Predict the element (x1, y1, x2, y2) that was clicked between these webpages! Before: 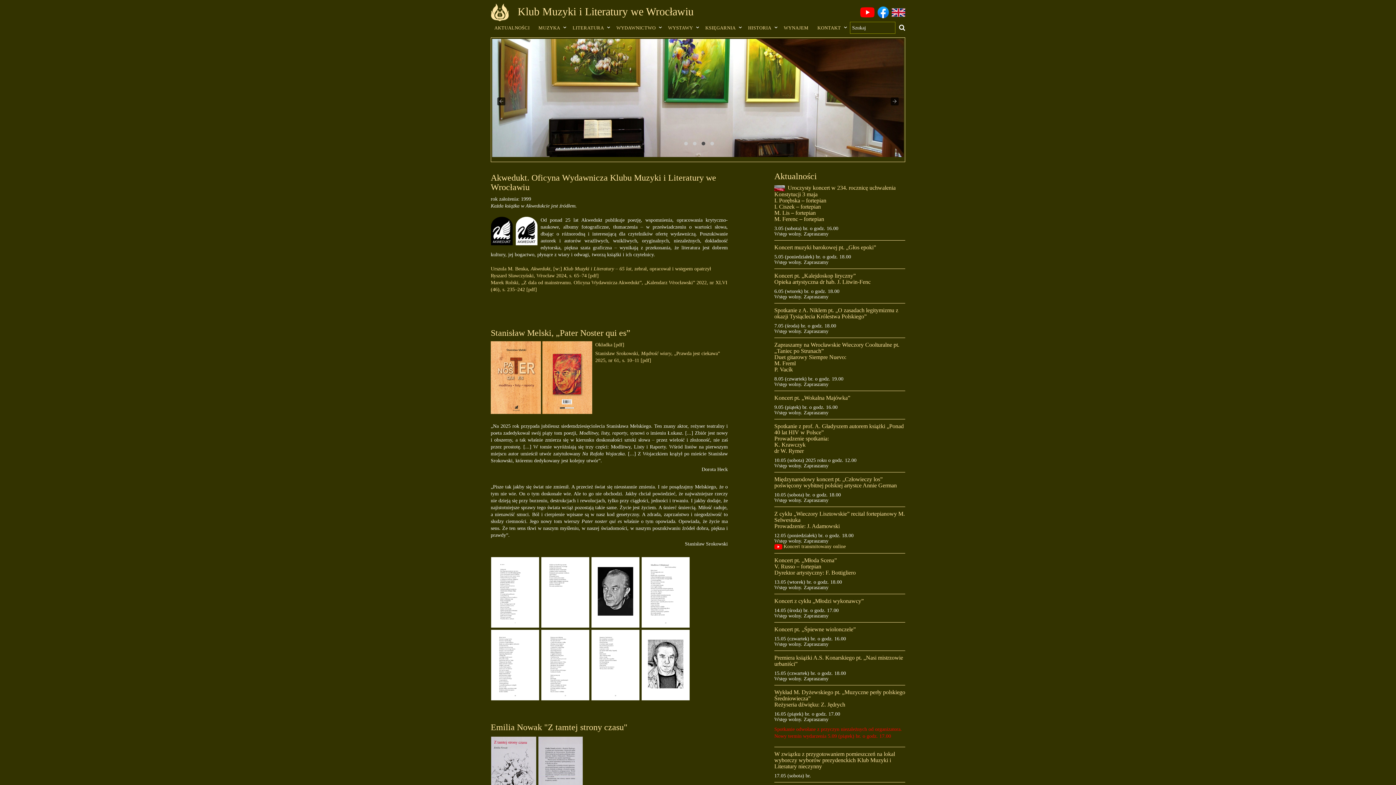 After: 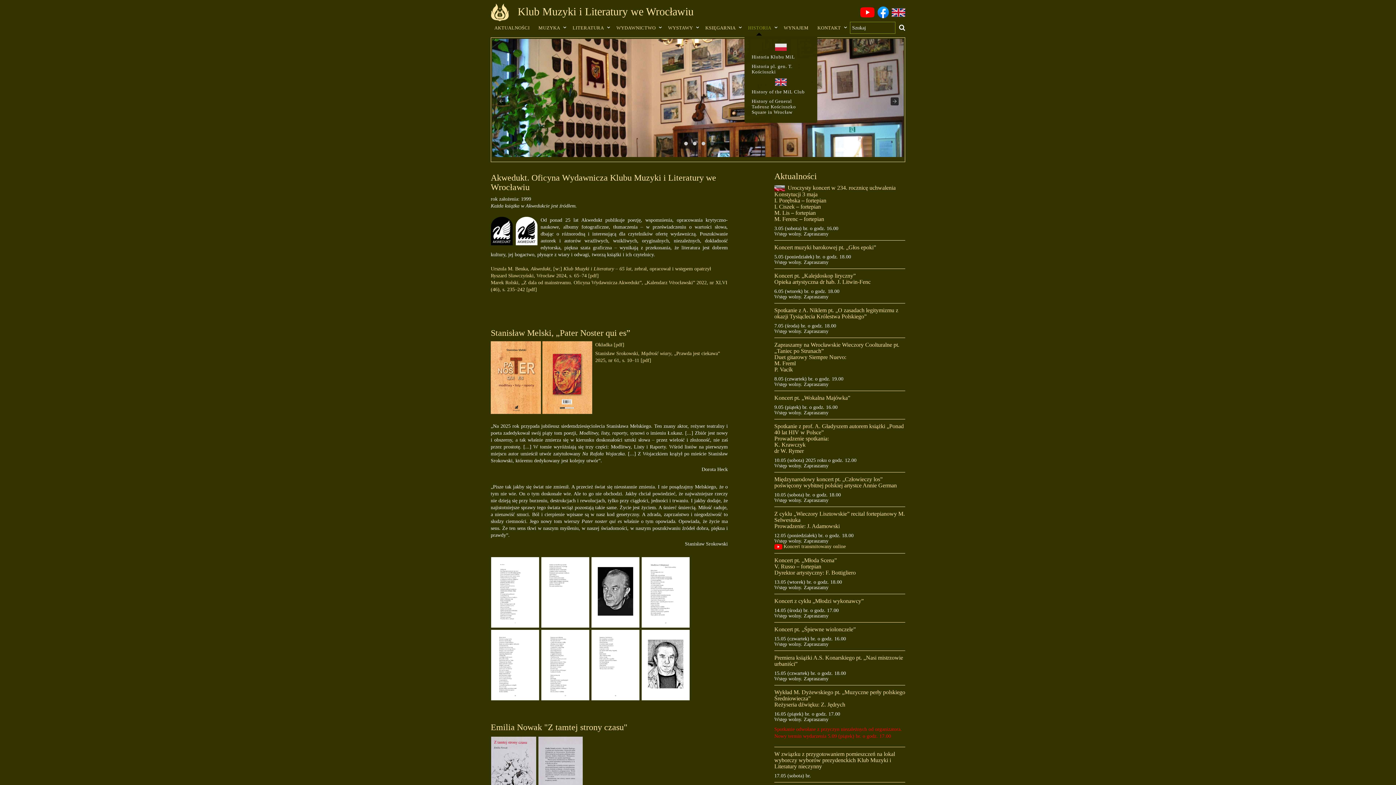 Action: label: HISTORIA bbox: (744, 14, 778, 41)